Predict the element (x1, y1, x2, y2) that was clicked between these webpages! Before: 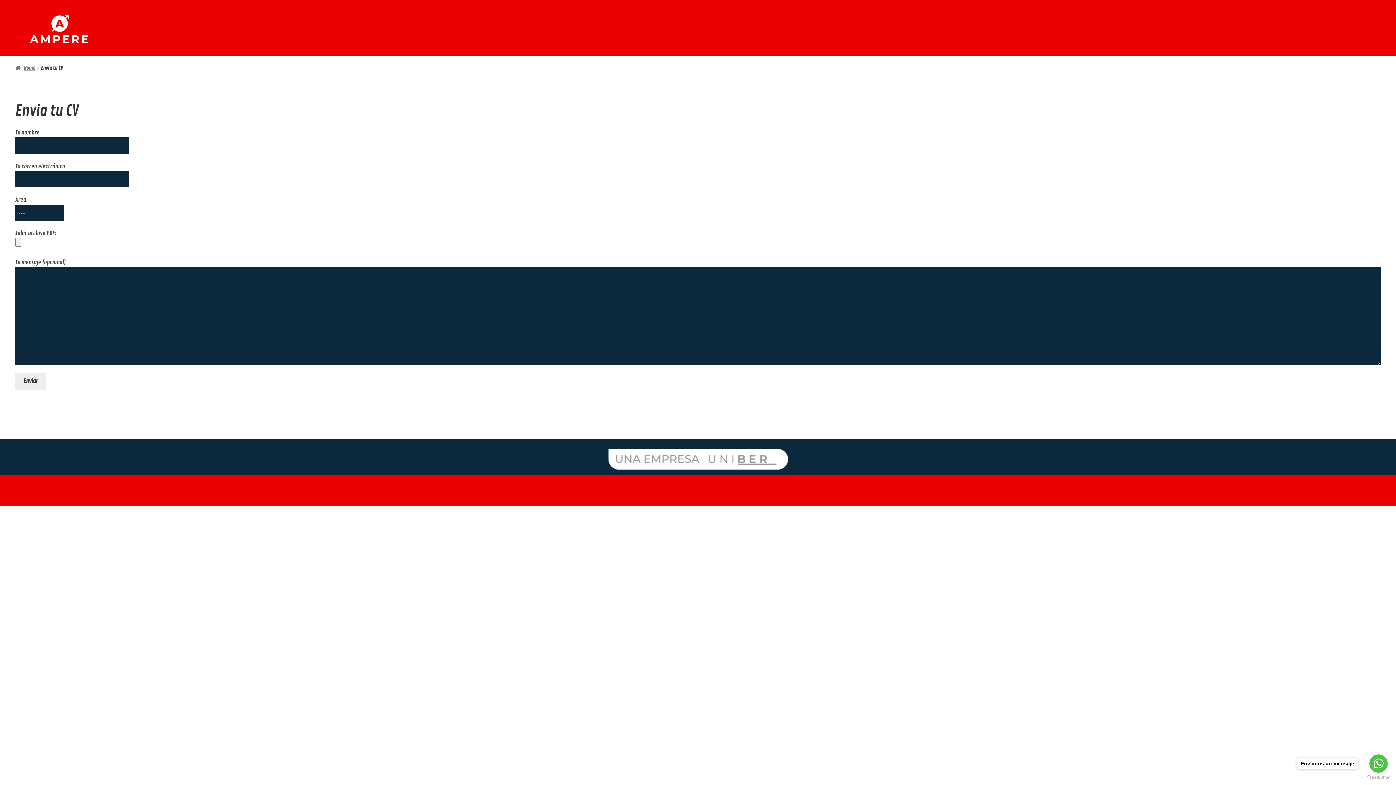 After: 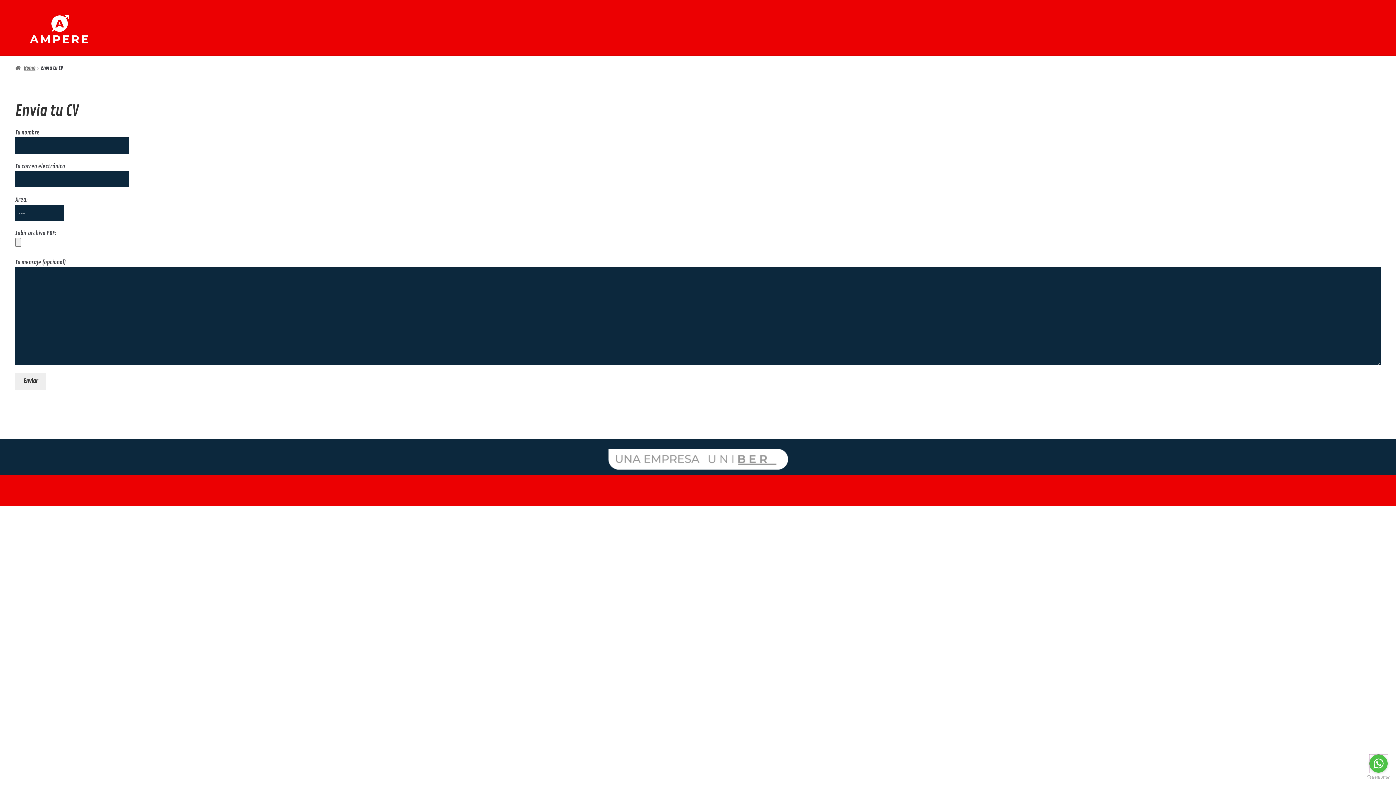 Action: label: Go to whatsapp bbox: (1369, 754, 1388, 773)